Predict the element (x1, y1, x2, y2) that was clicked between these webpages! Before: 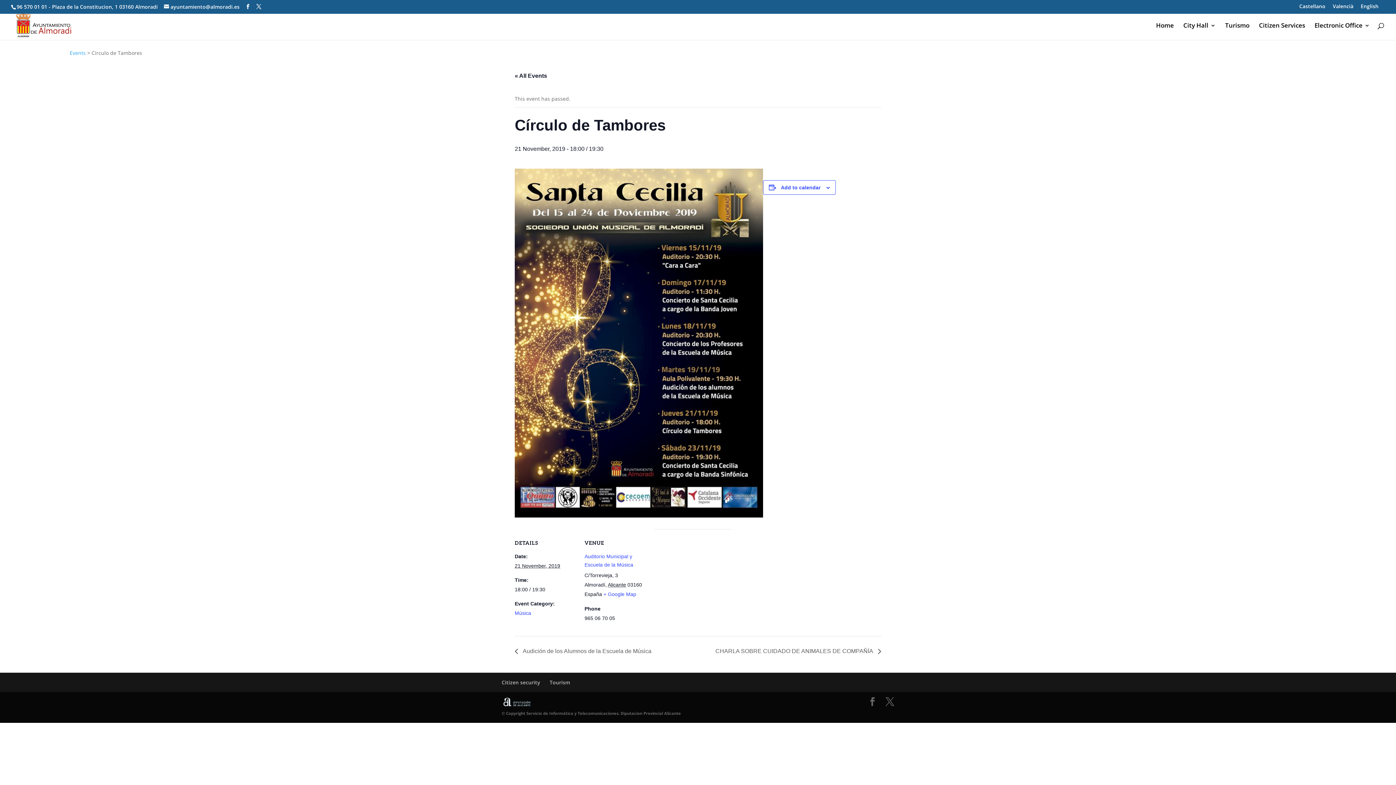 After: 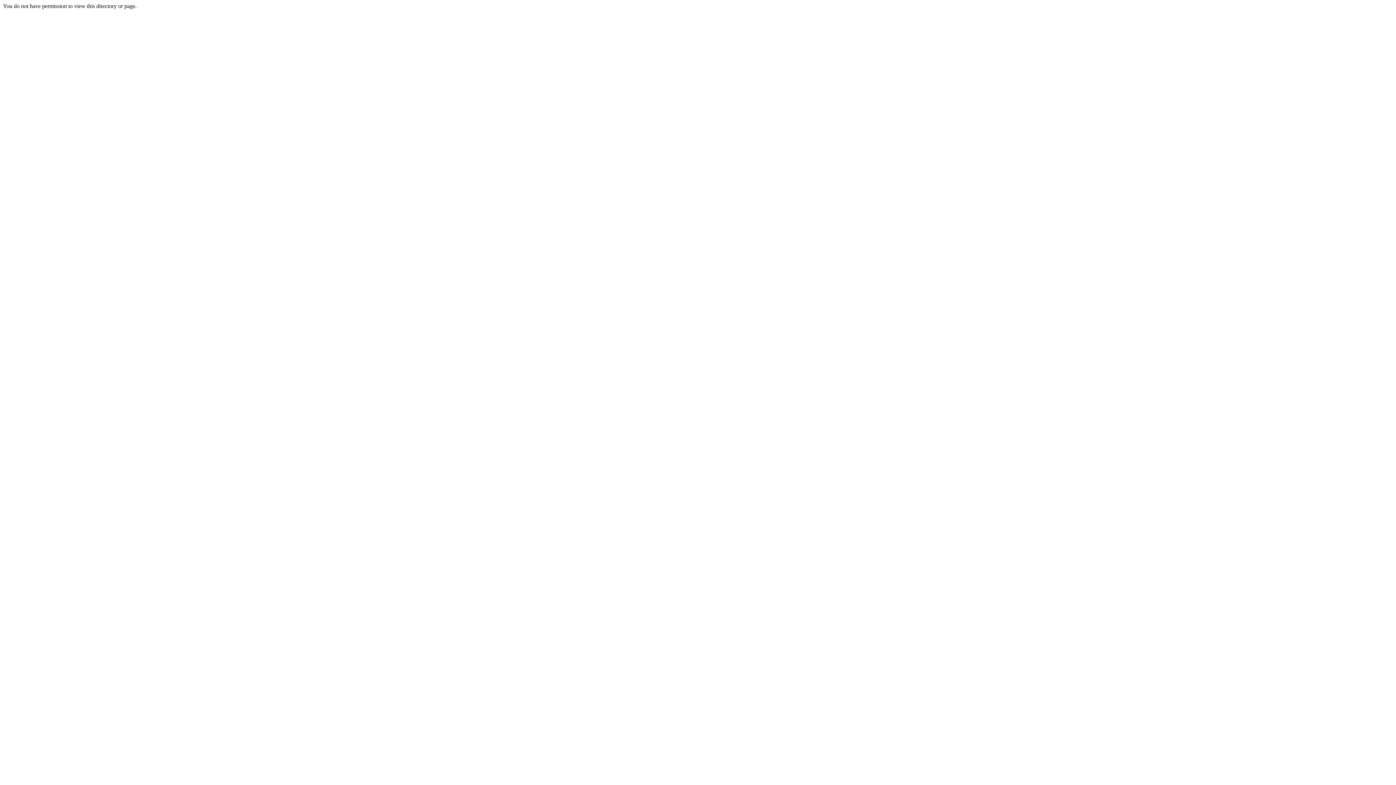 Action: bbox: (1225, 22, 1249, 40) label: Turismo